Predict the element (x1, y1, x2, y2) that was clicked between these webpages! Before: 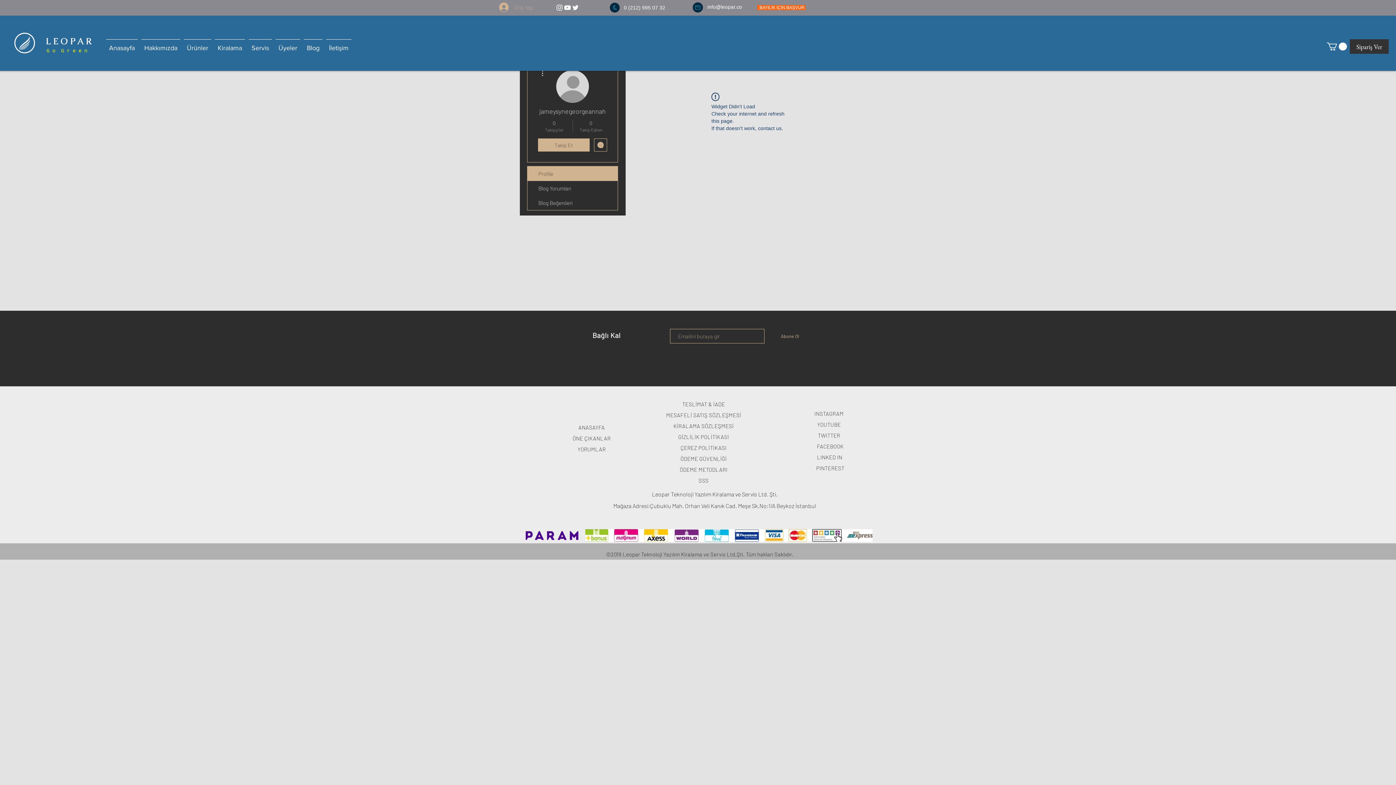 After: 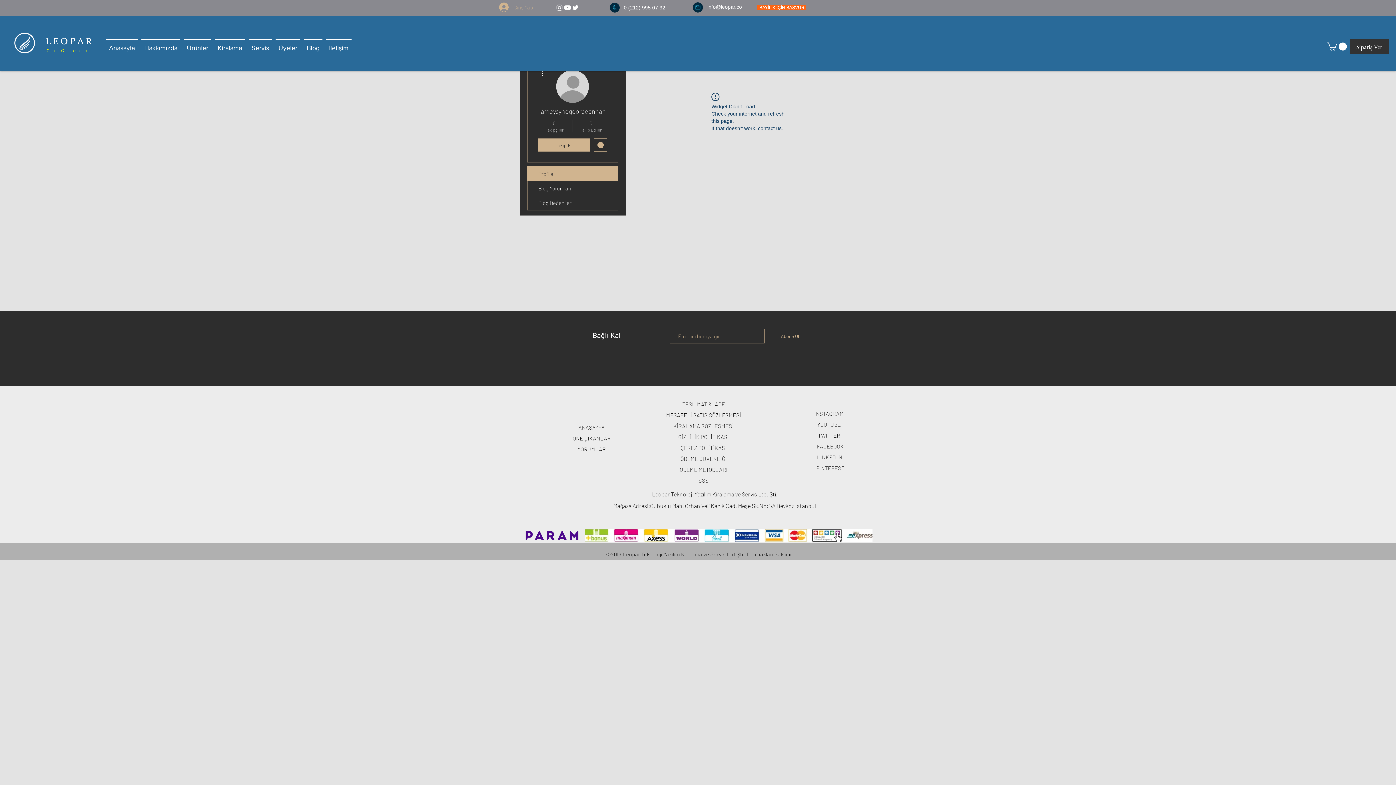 Action: label: Giriş Yap bbox: (494, 0, 538, 14)